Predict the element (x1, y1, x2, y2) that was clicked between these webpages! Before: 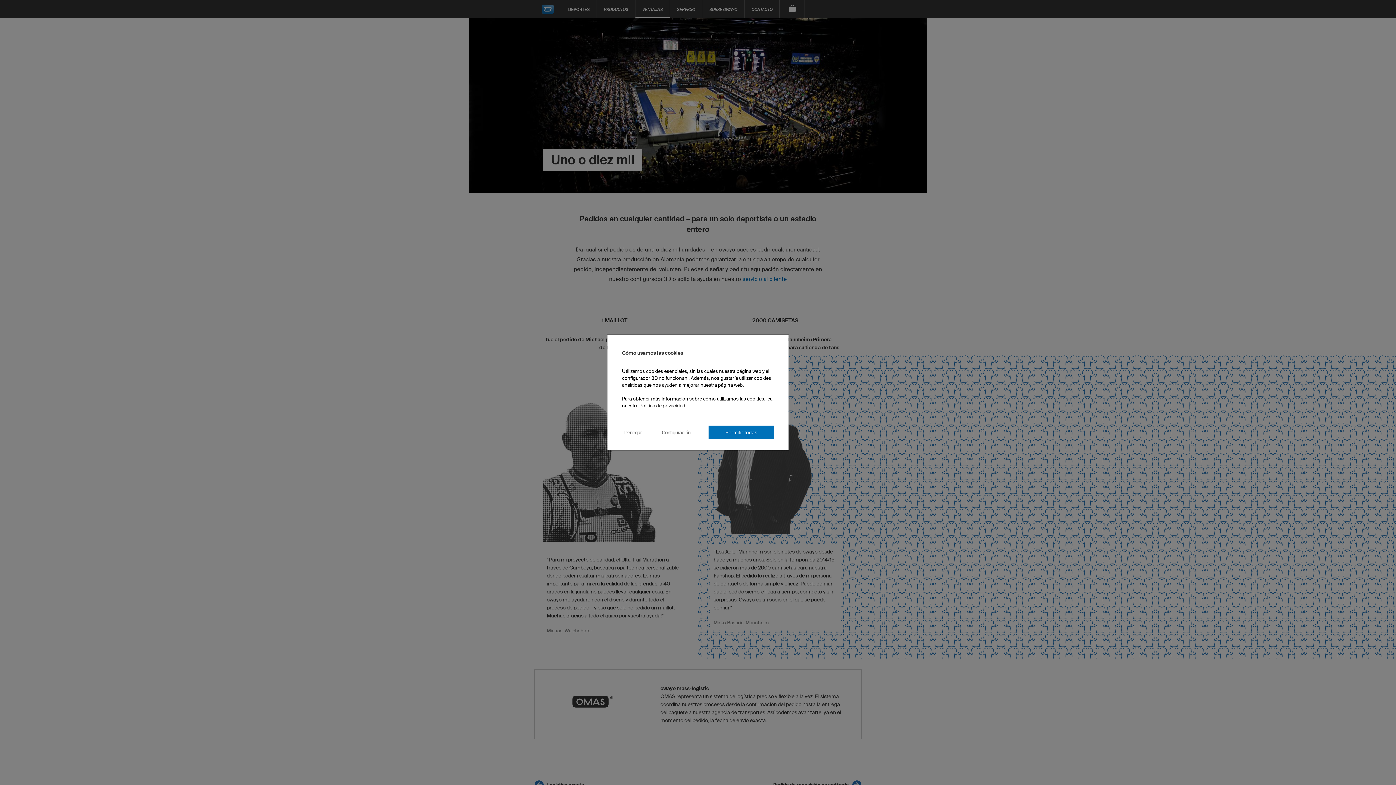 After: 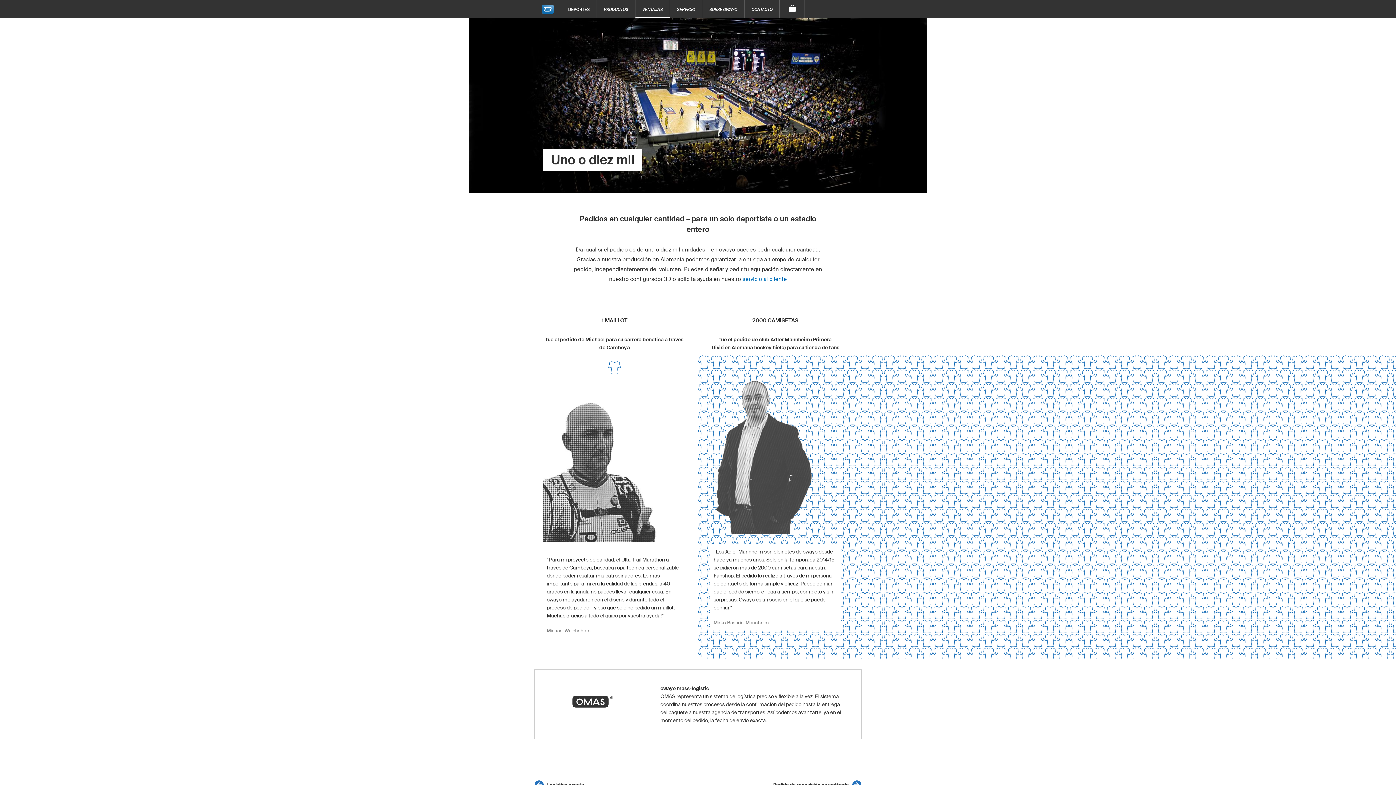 Action: label: Denegar bbox: (622, 429, 644, 435)